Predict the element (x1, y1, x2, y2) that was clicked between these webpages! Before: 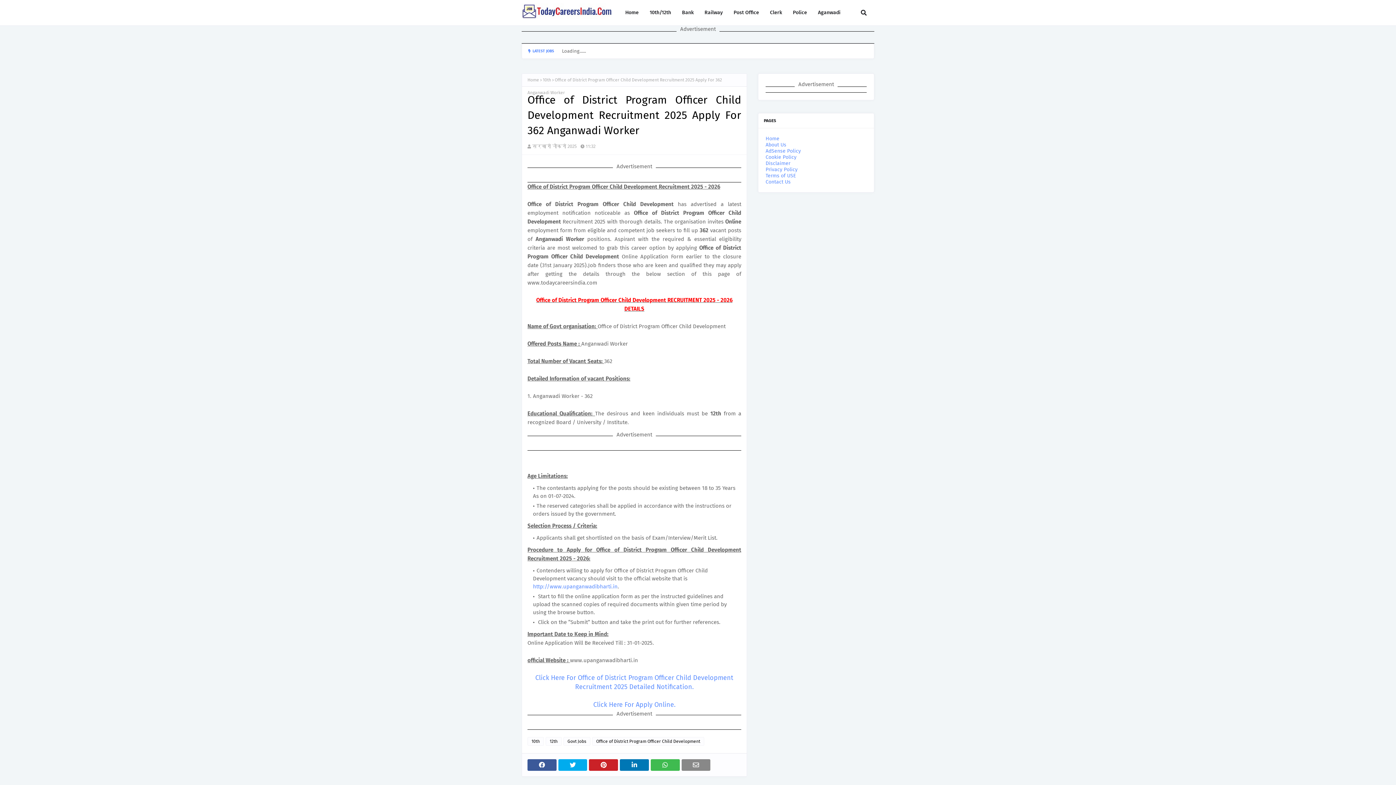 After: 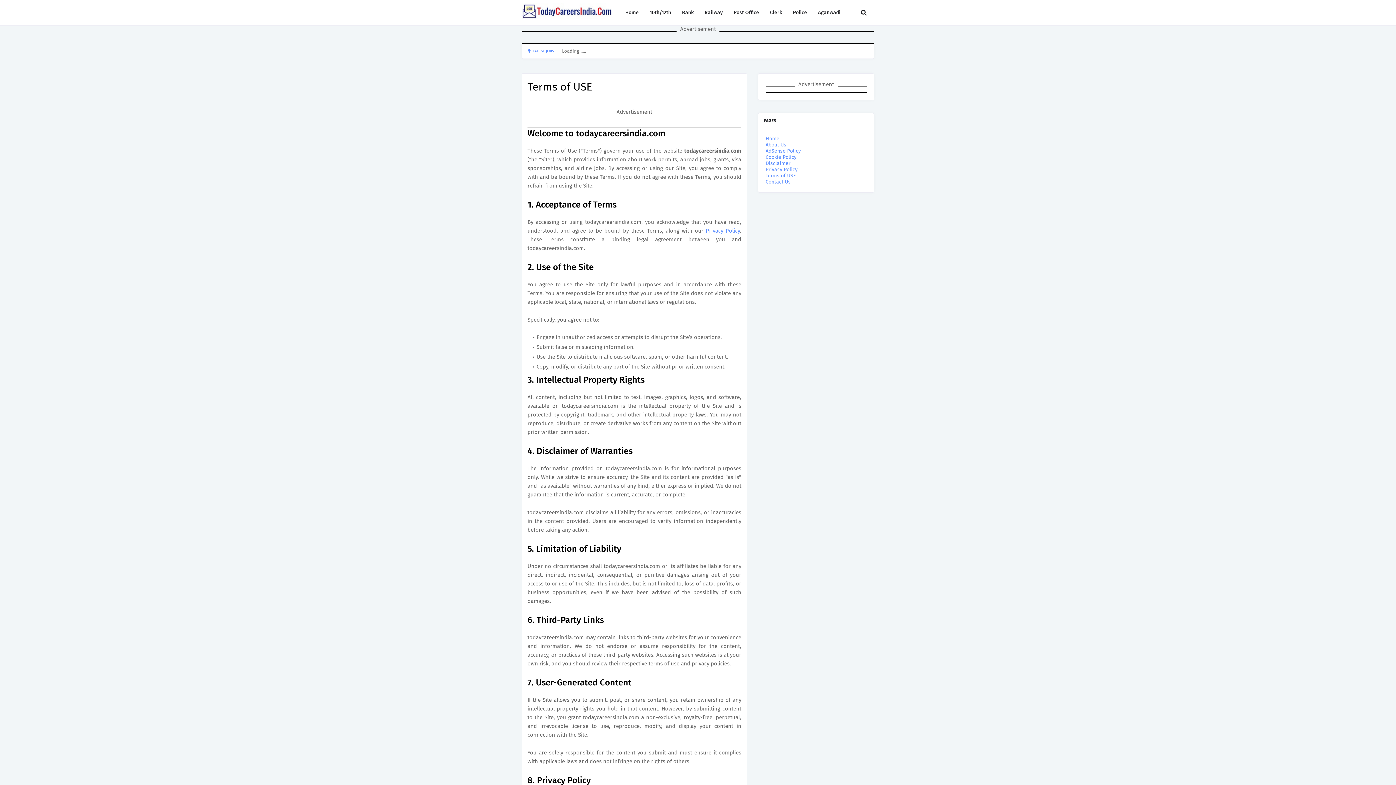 Action: label: Terms of USE bbox: (765, 172, 796, 178)